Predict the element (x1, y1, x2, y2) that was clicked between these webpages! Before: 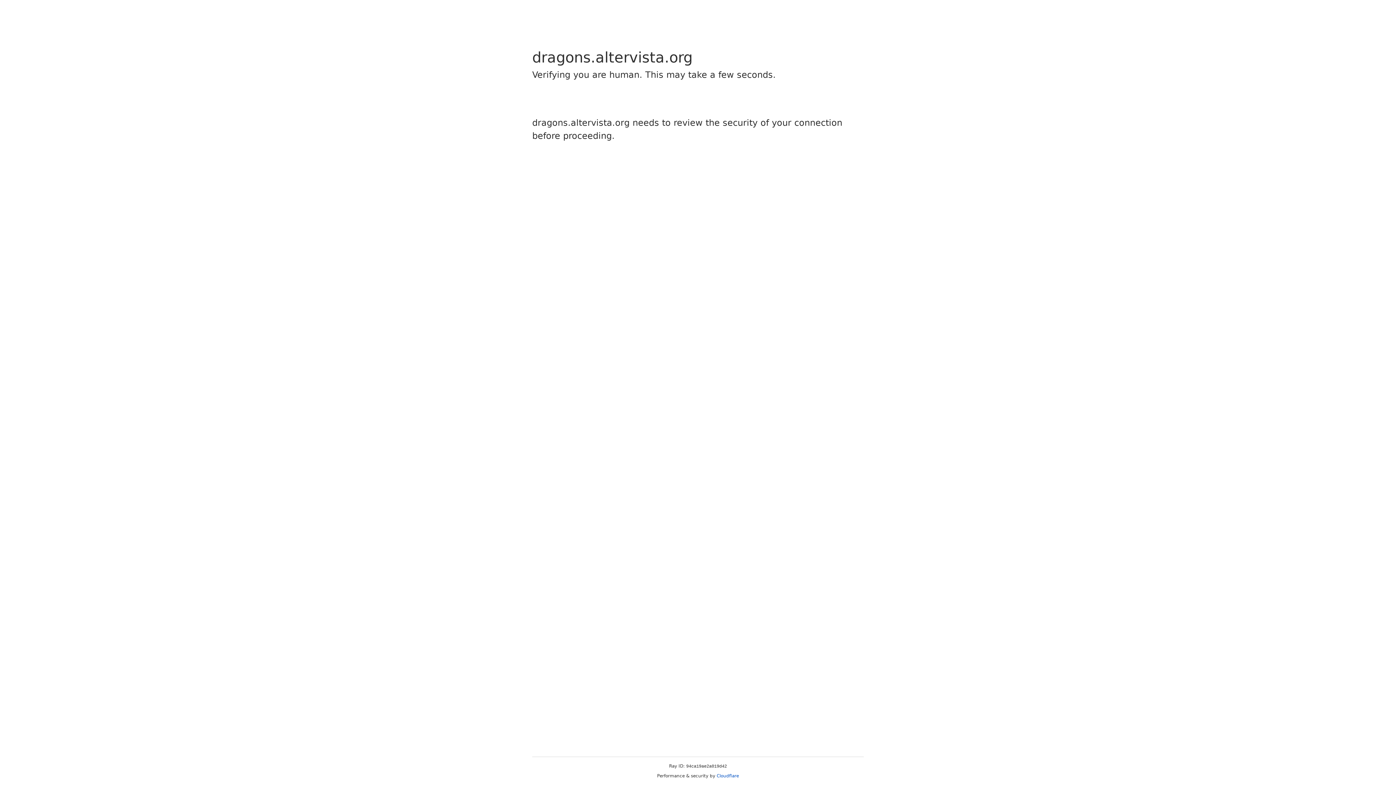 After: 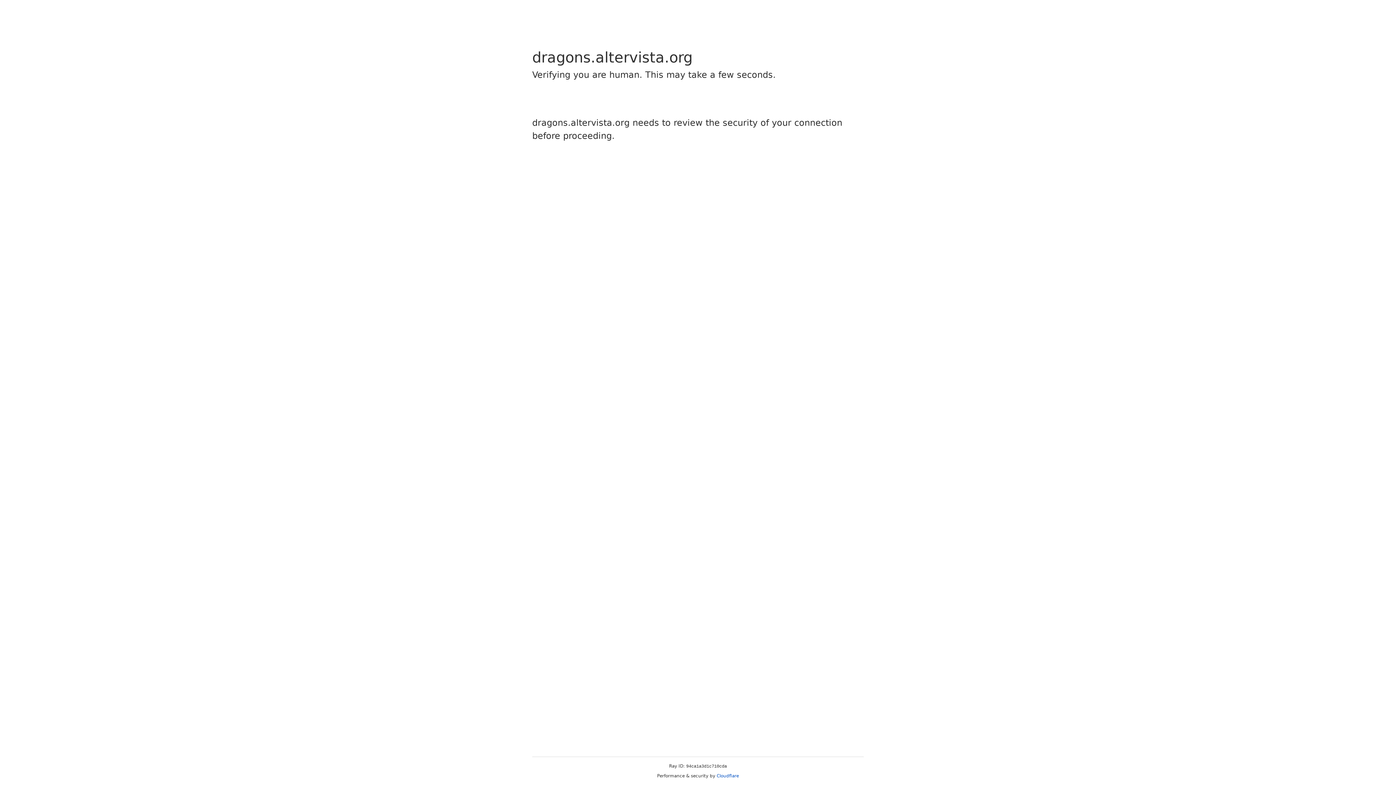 Action: label: Cloudflare bbox: (716, 773, 739, 778)